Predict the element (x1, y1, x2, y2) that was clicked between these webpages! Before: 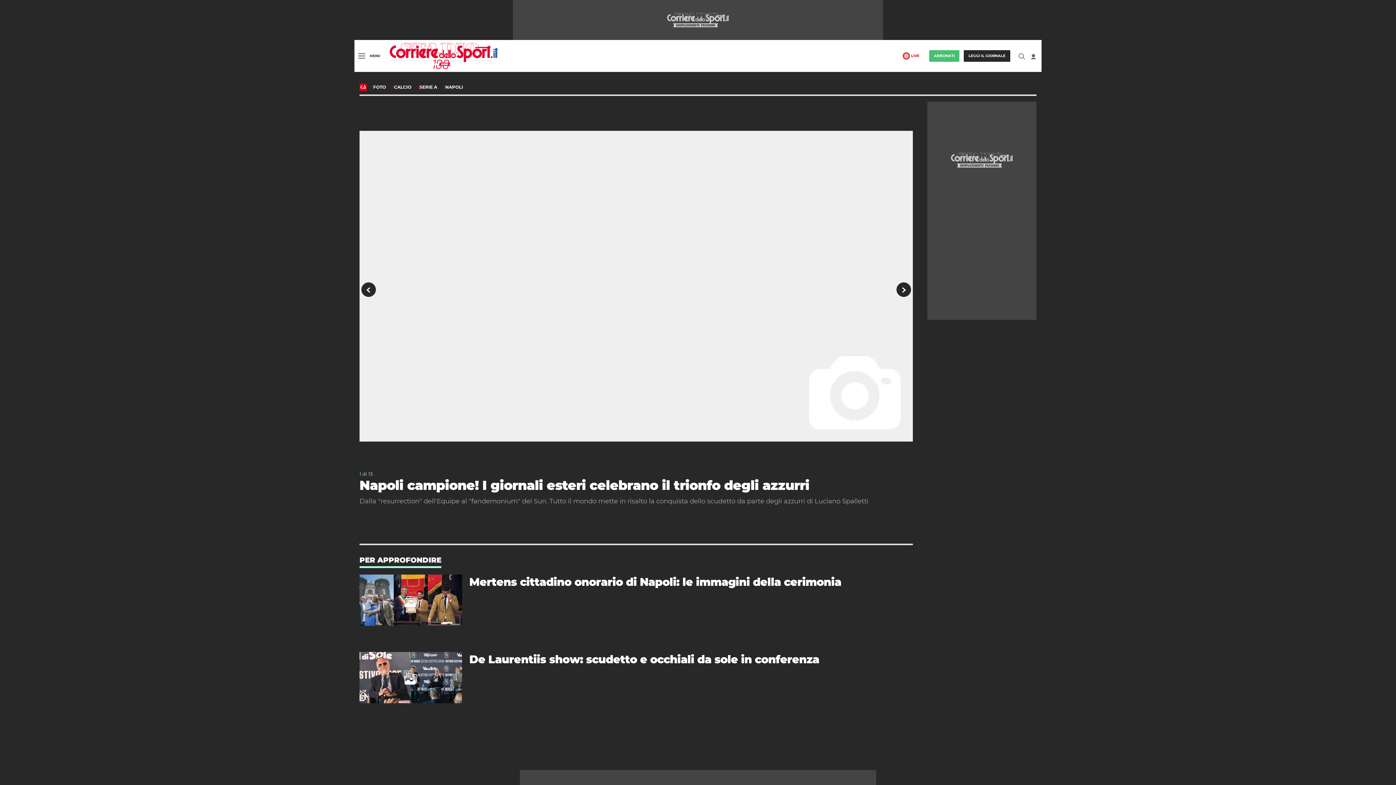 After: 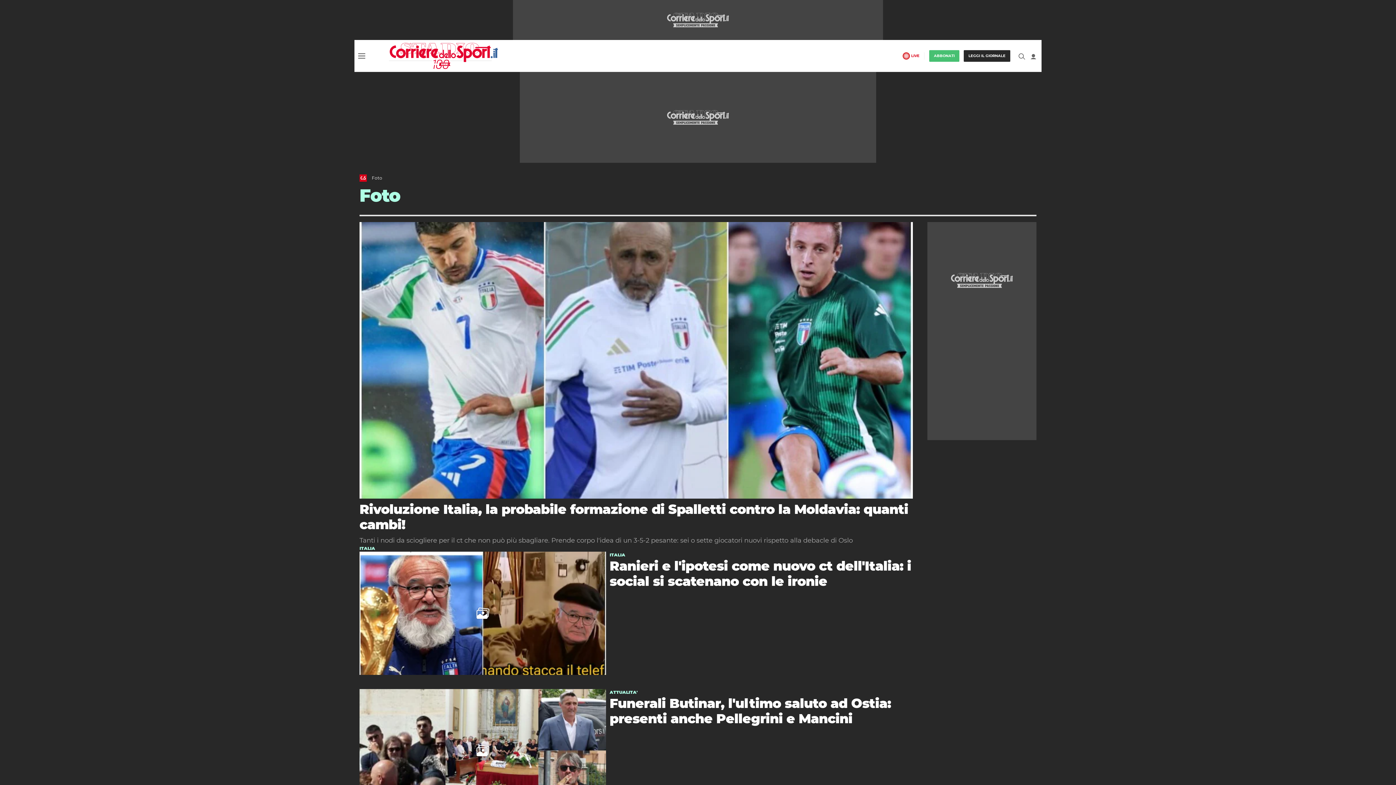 Action: label: FOTO bbox: (371, 85, 389, 89)